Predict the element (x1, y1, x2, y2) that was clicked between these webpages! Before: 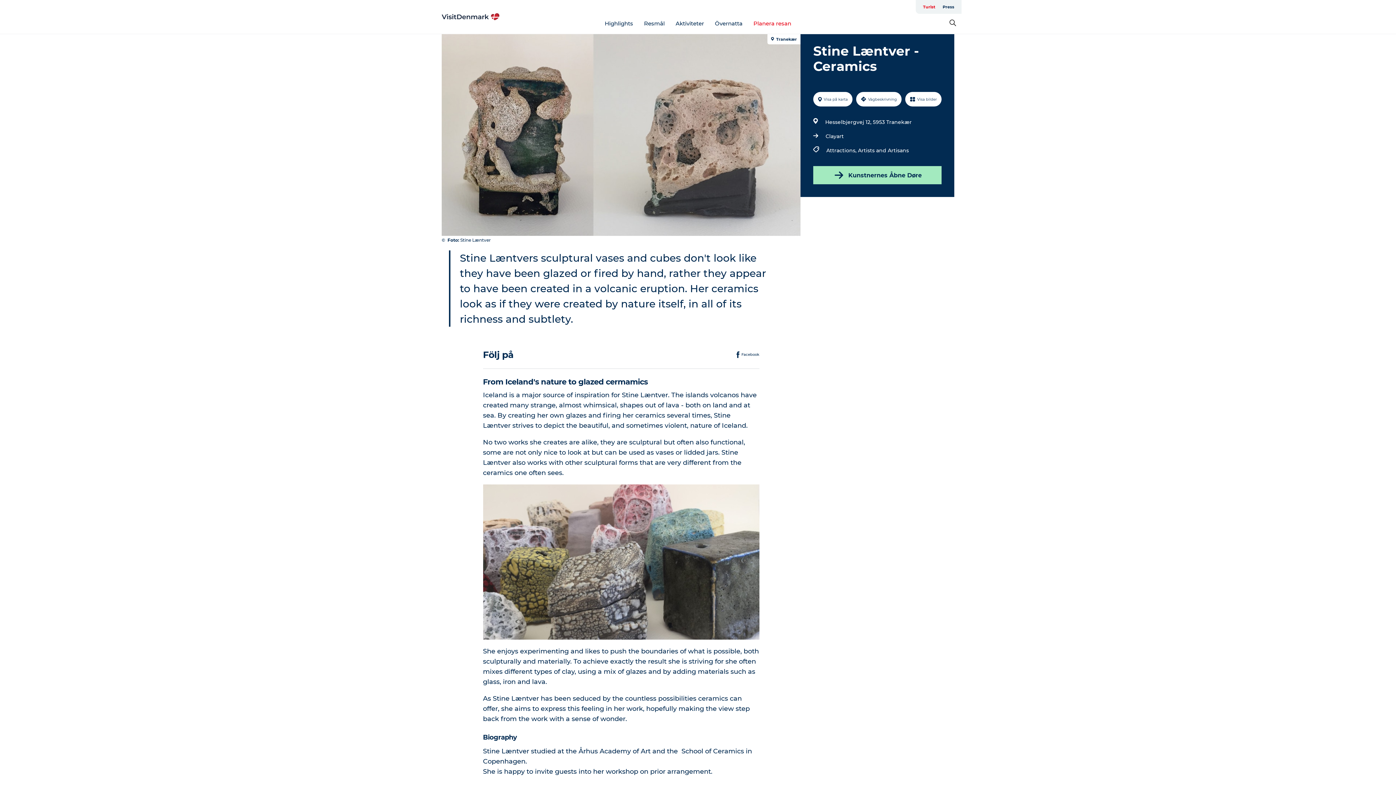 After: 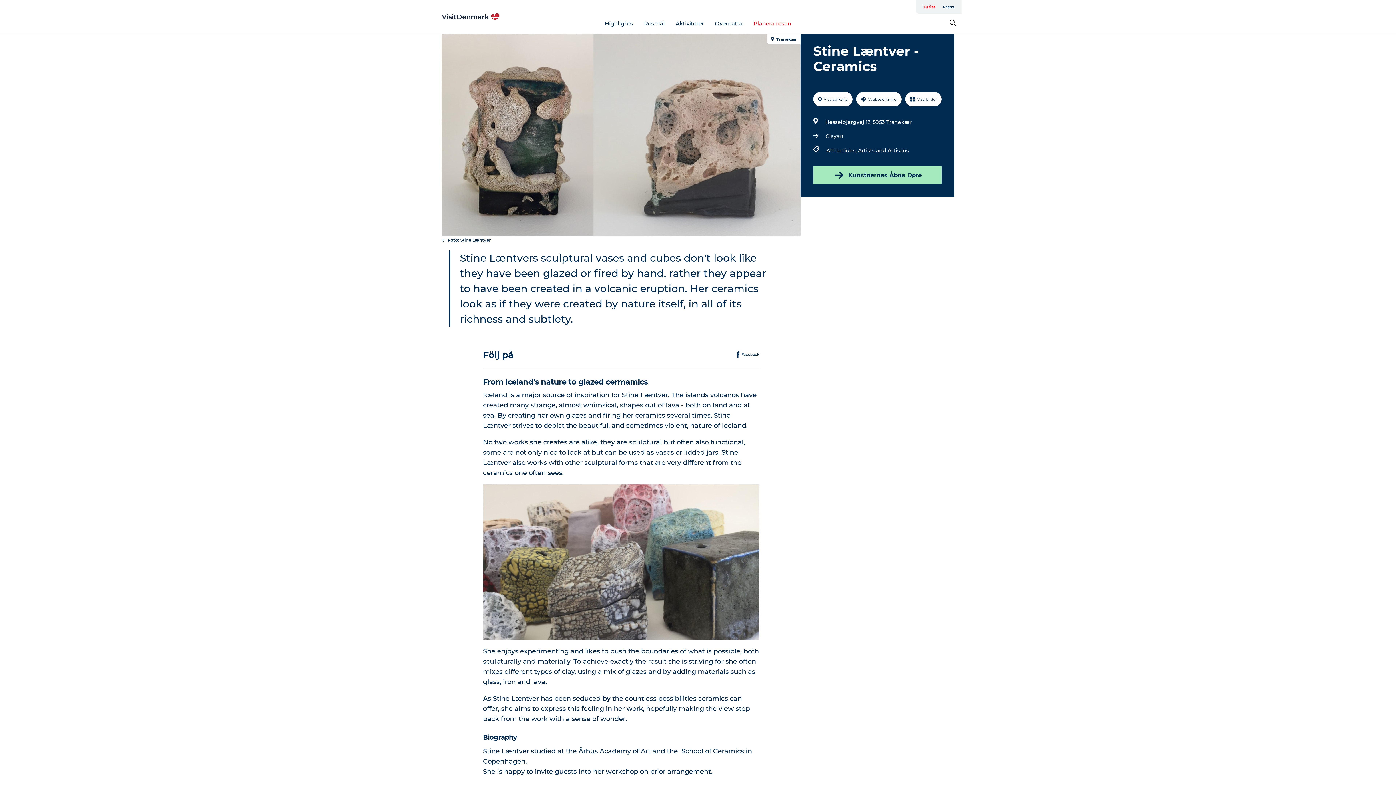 Action: label: Clayart bbox: (825, 131, 844, 141)